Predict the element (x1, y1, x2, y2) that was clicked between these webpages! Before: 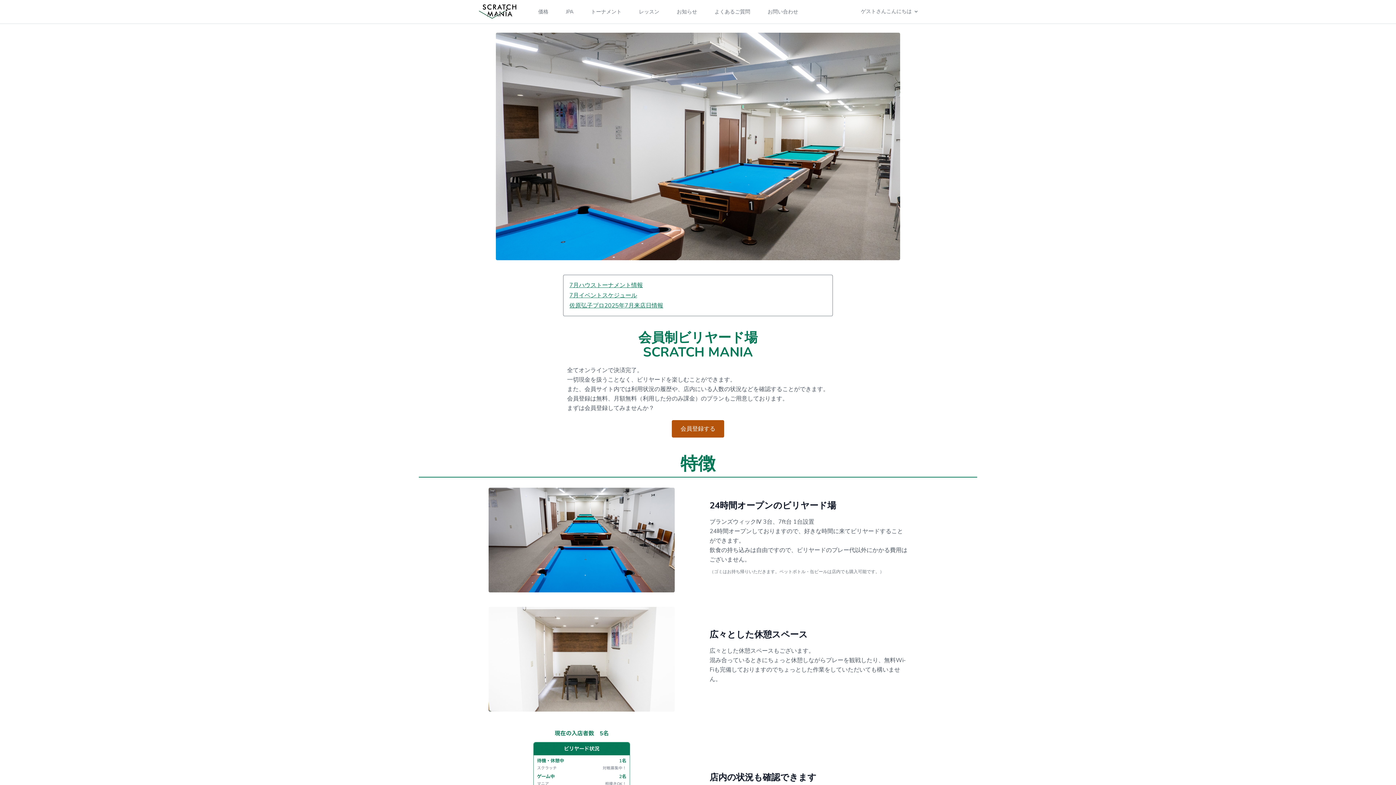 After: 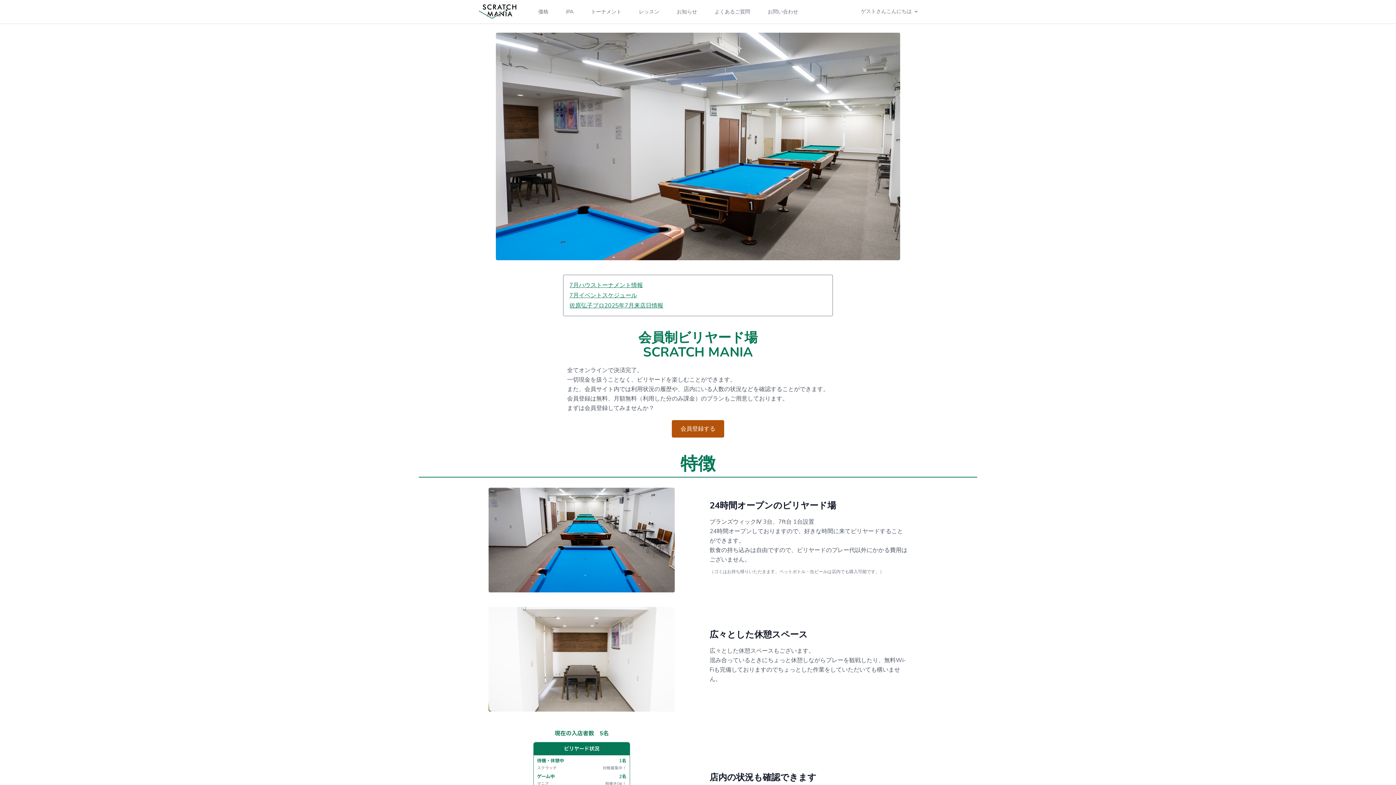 Action: bbox: (477, 4, 522, 18)